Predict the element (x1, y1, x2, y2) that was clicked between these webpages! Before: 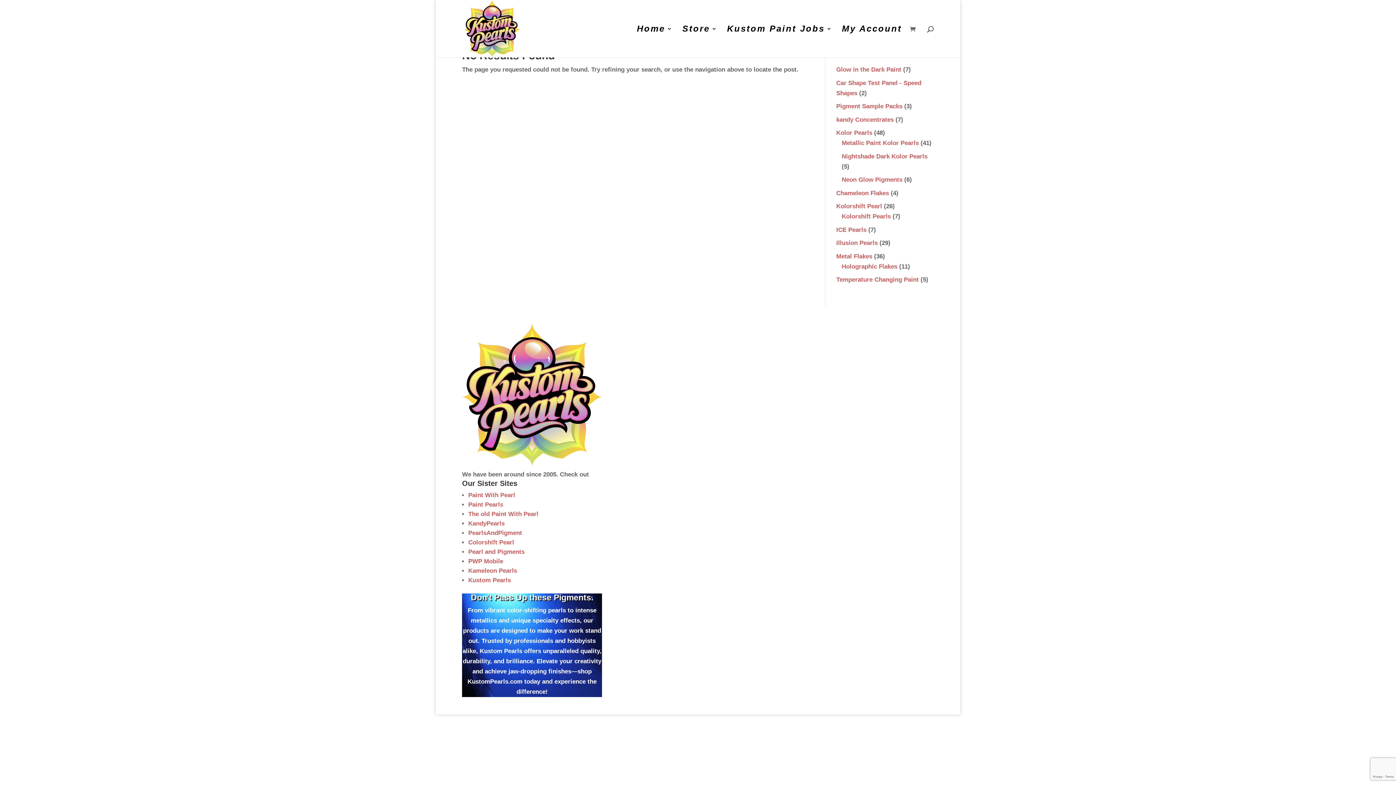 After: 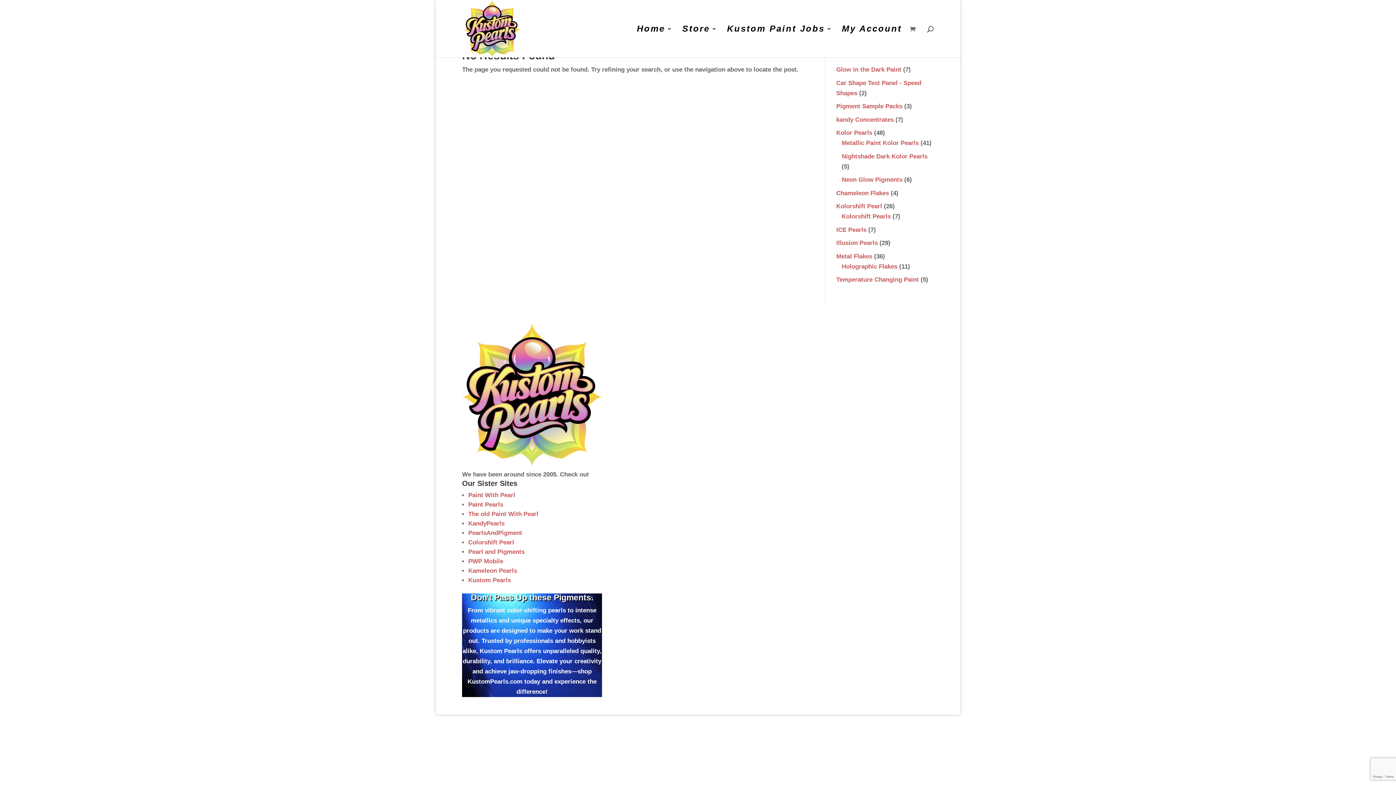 Action: label: Paint With Pearl bbox: (468, 492, 515, 498)